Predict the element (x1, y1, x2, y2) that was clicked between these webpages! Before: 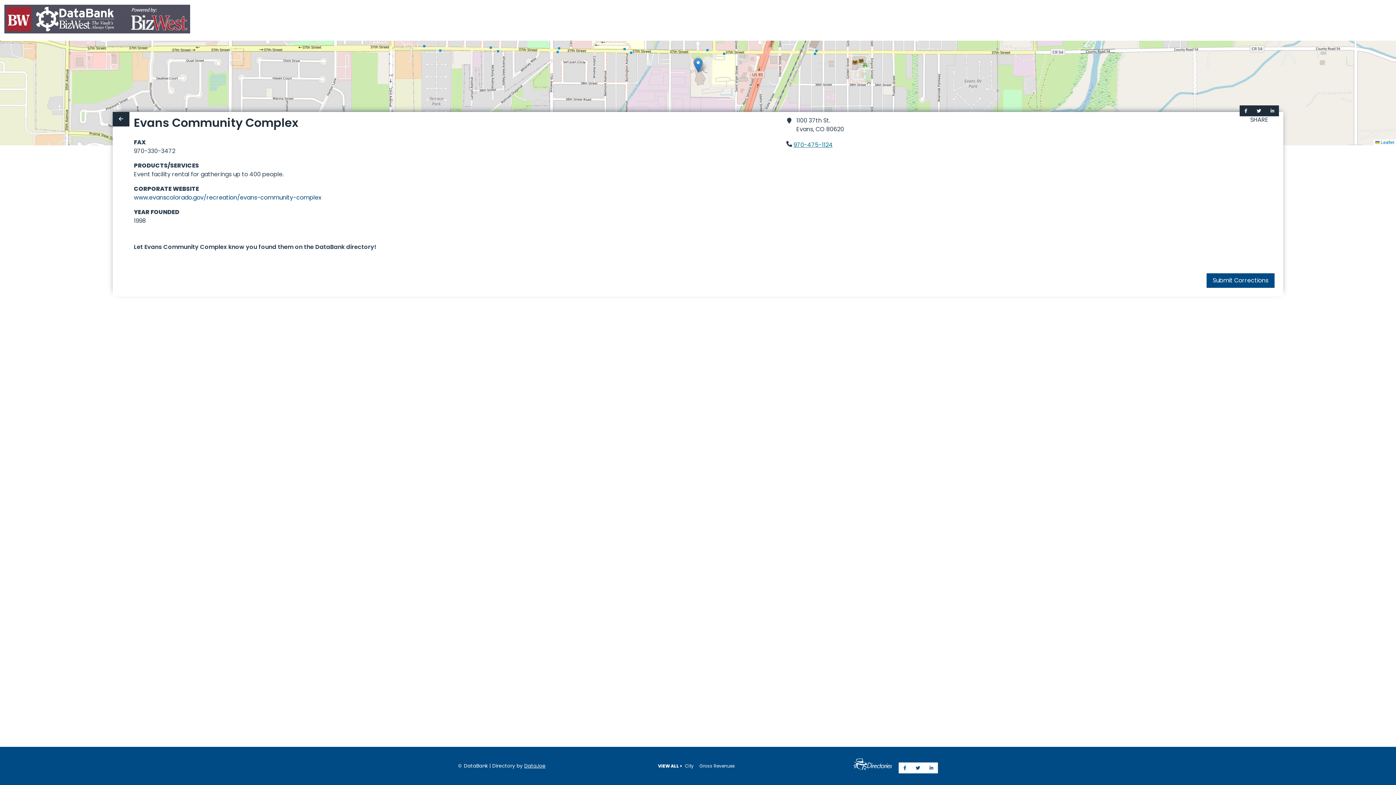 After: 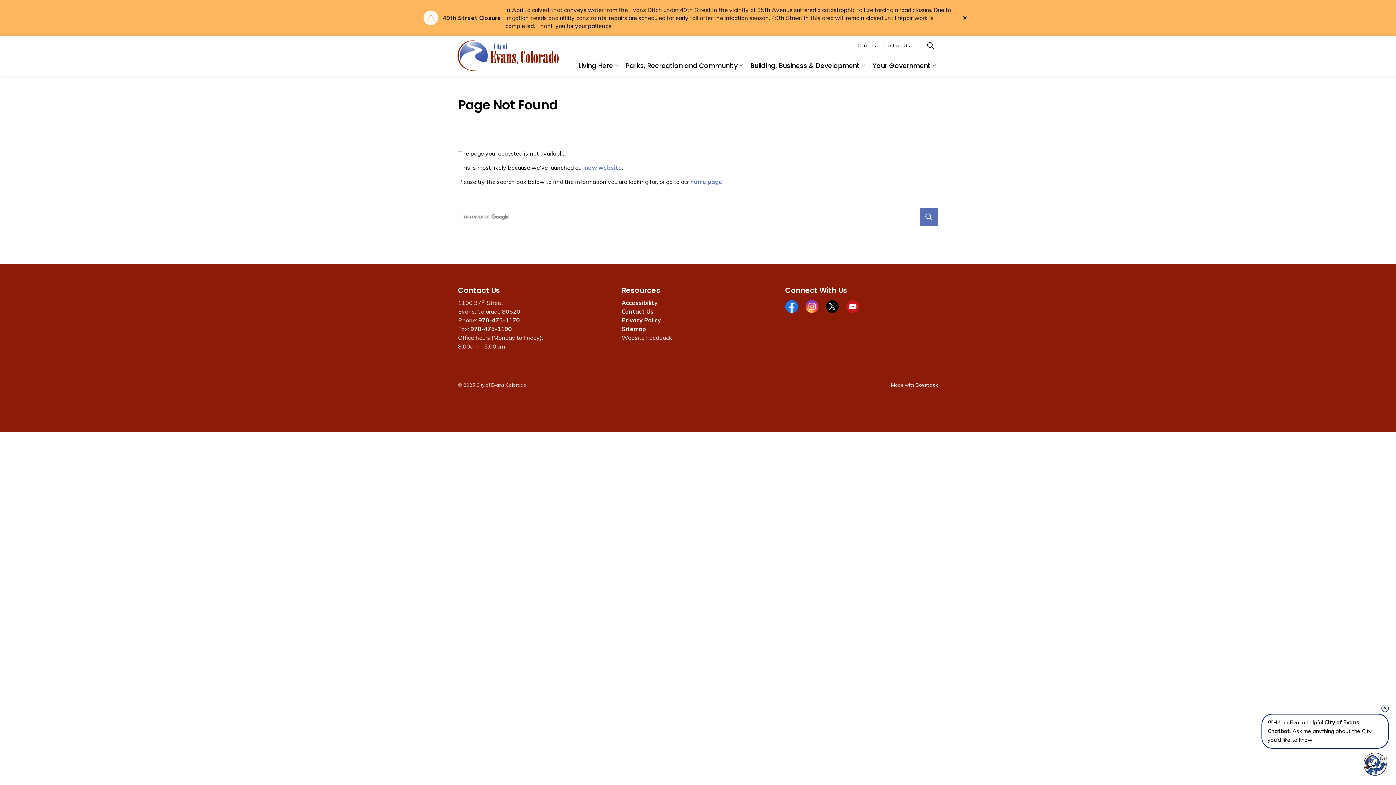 Action: bbox: (133, 193, 321, 201) label: www.evanscolorado.gov/recreation/evans-community-complex